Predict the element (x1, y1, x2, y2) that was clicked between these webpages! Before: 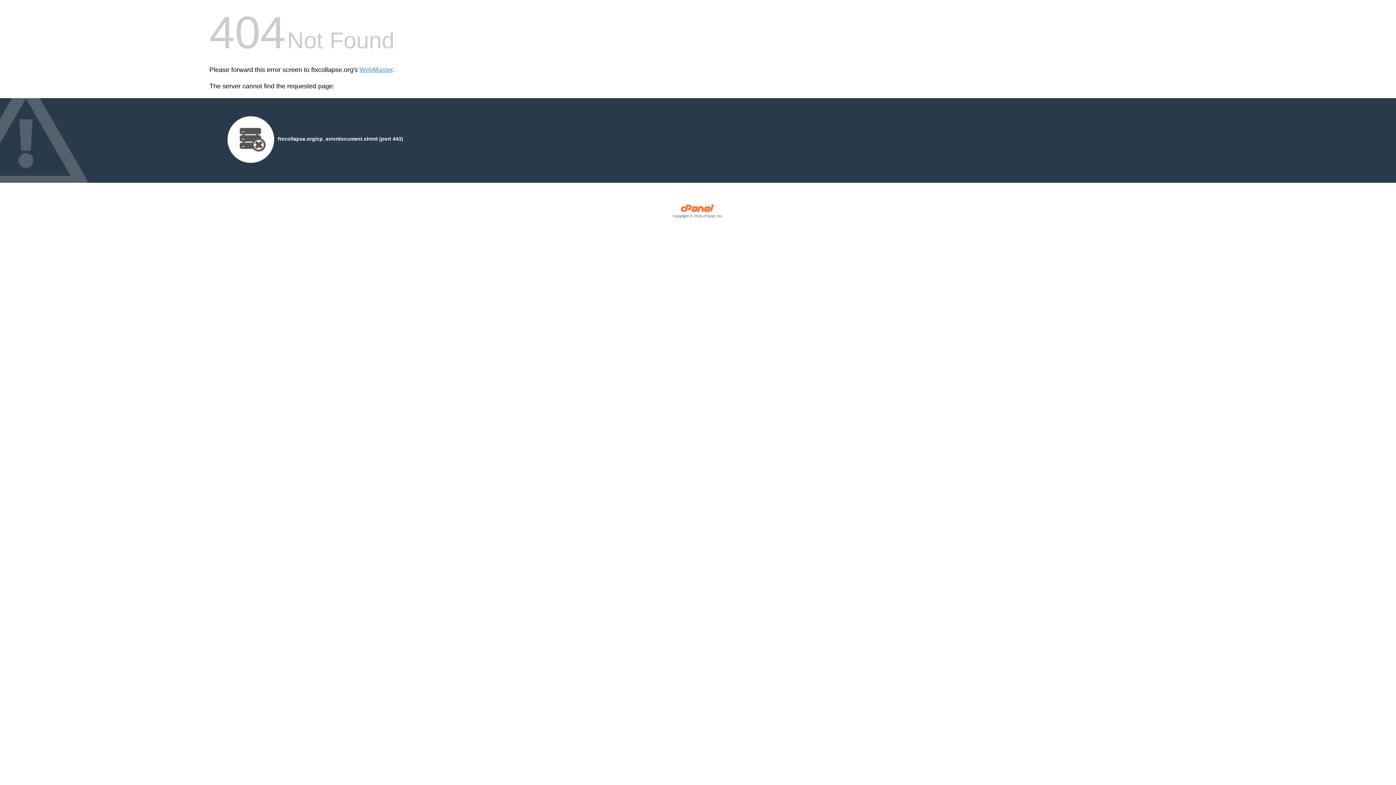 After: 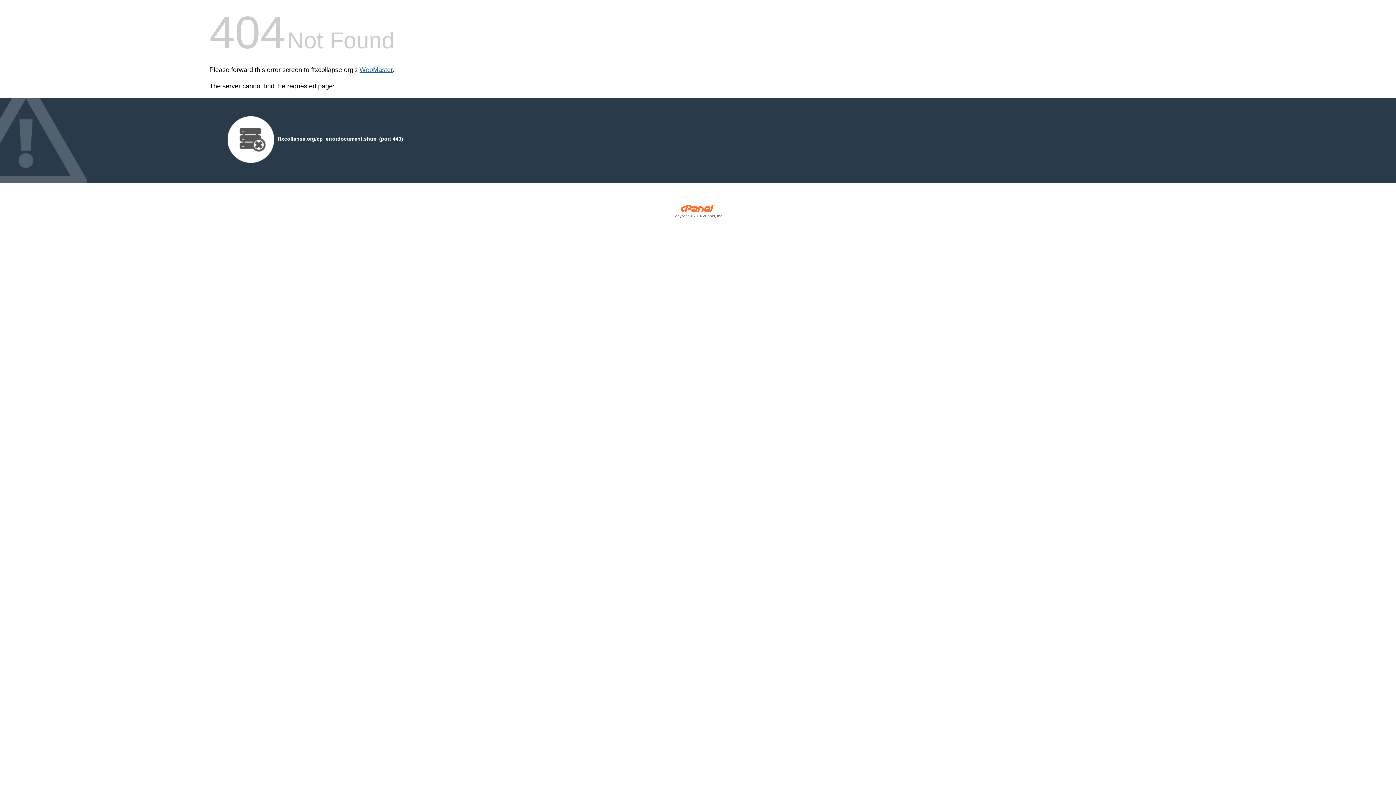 Action: bbox: (359, 66, 392, 73) label: WebMaster